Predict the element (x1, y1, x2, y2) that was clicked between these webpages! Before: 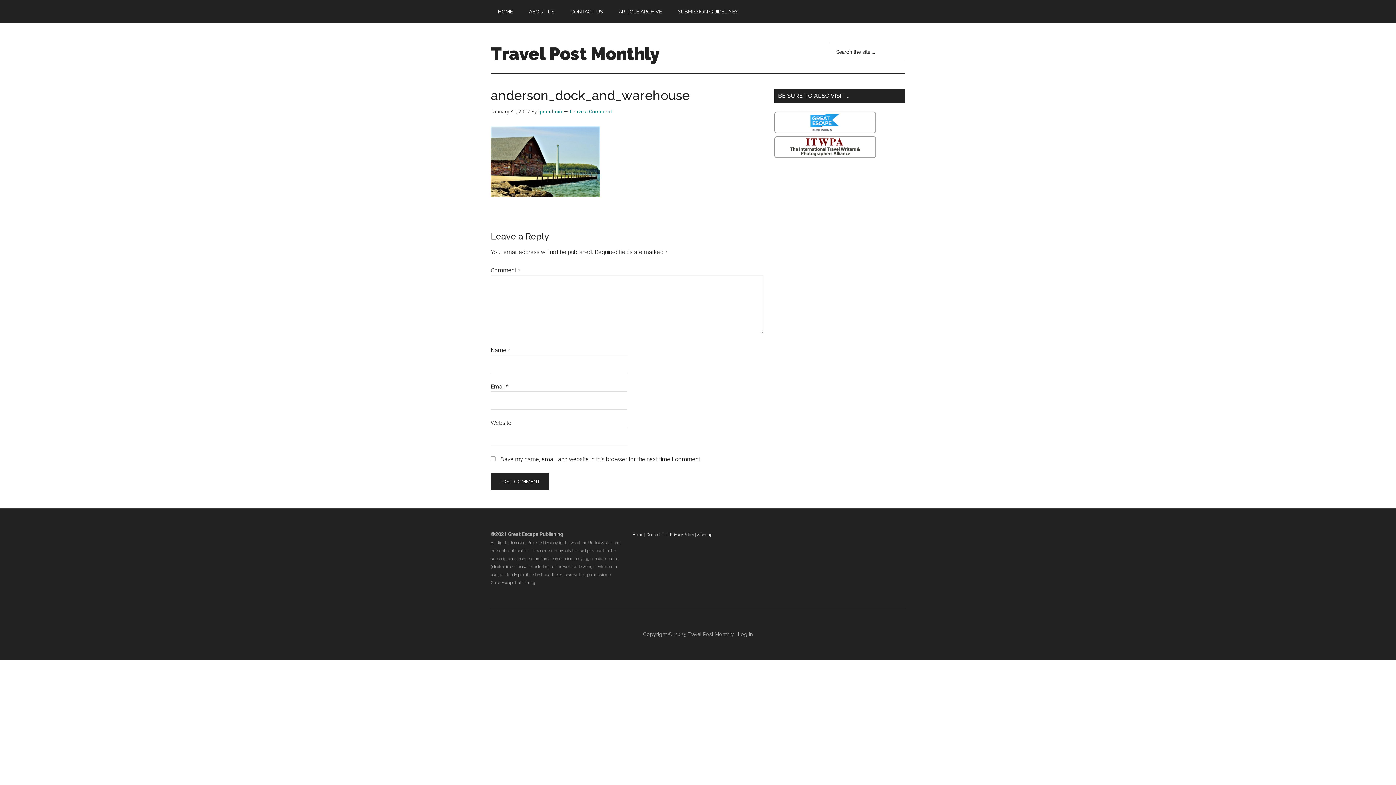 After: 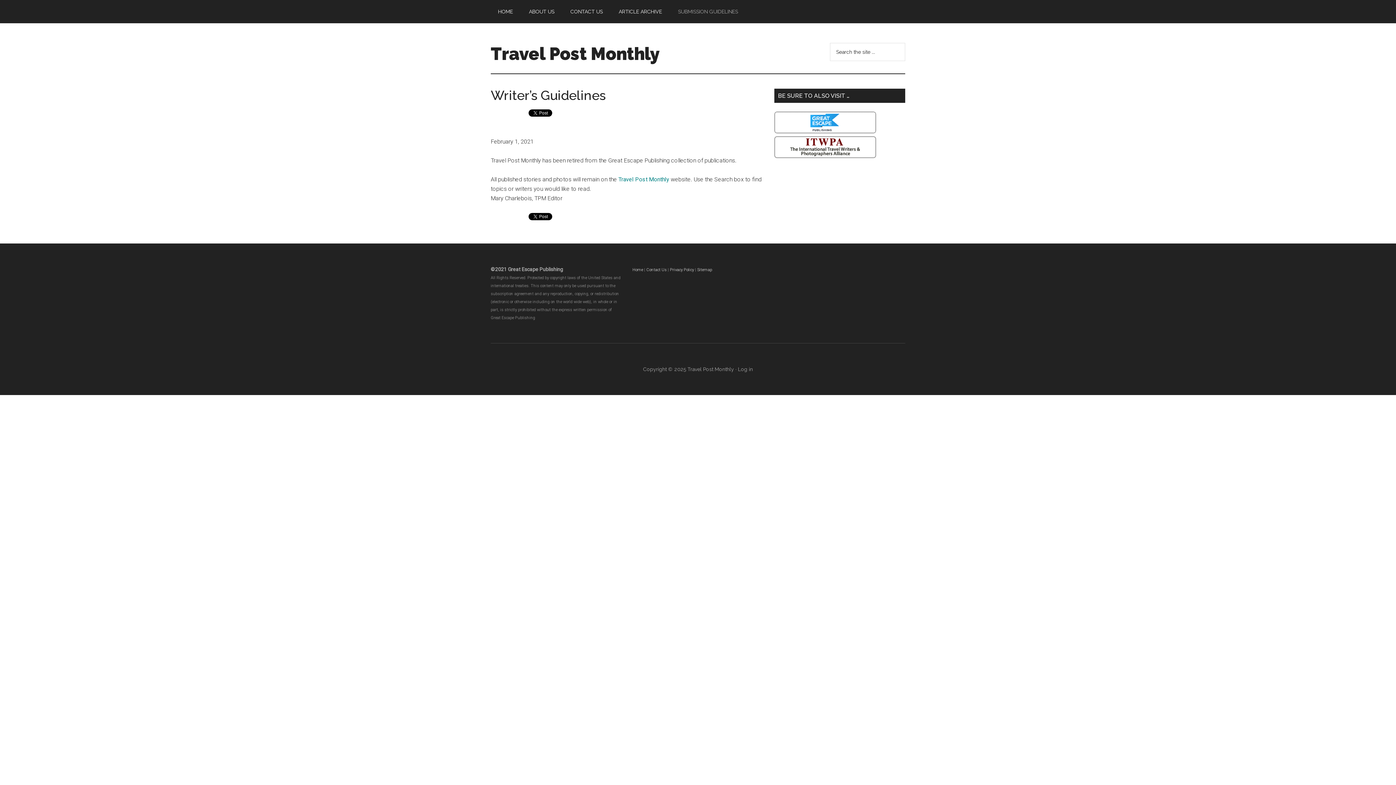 Action: bbox: (670, 0, 745, 23) label: SUBMISSION GUIDELINES